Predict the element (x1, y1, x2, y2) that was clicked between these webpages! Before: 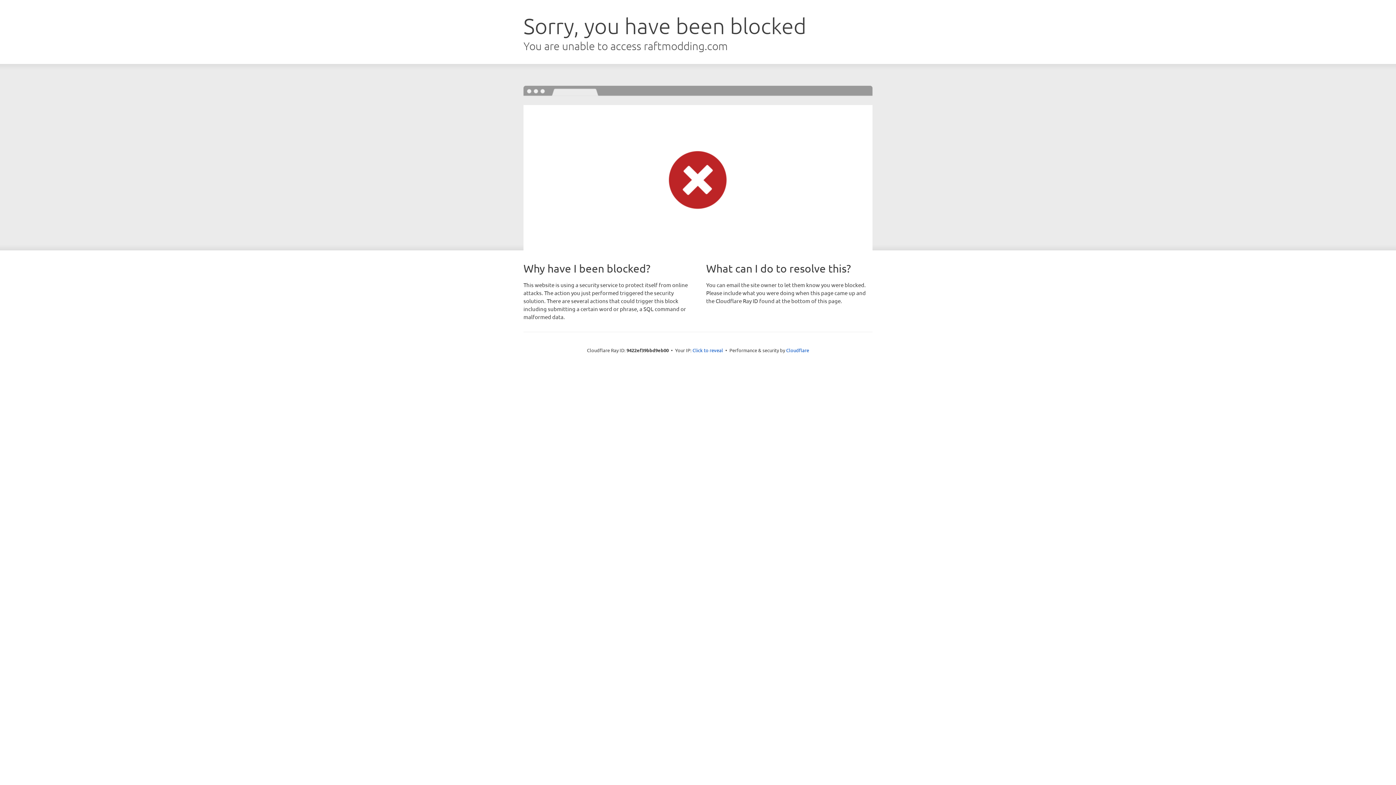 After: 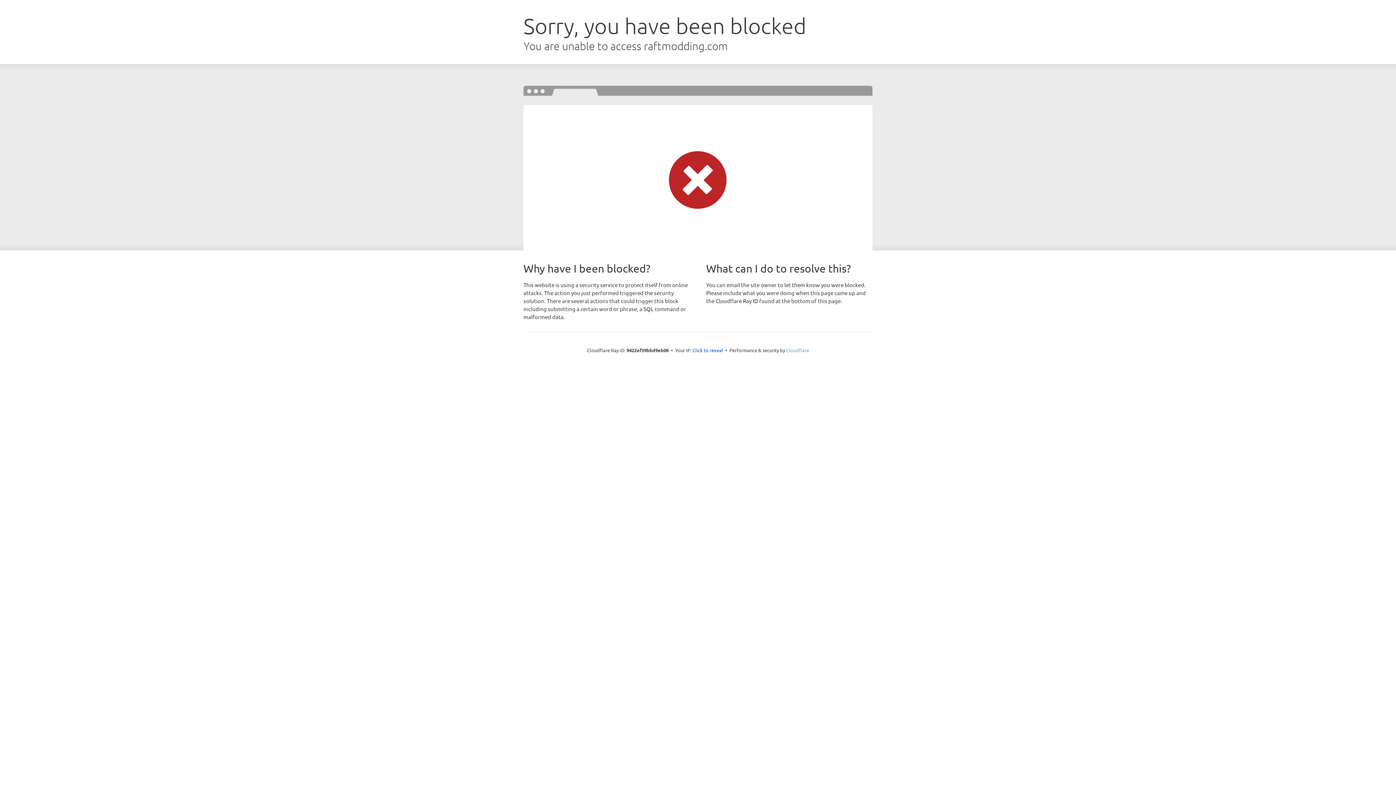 Action: label: Cloudflare bbox: (786, 347, 809, 353)